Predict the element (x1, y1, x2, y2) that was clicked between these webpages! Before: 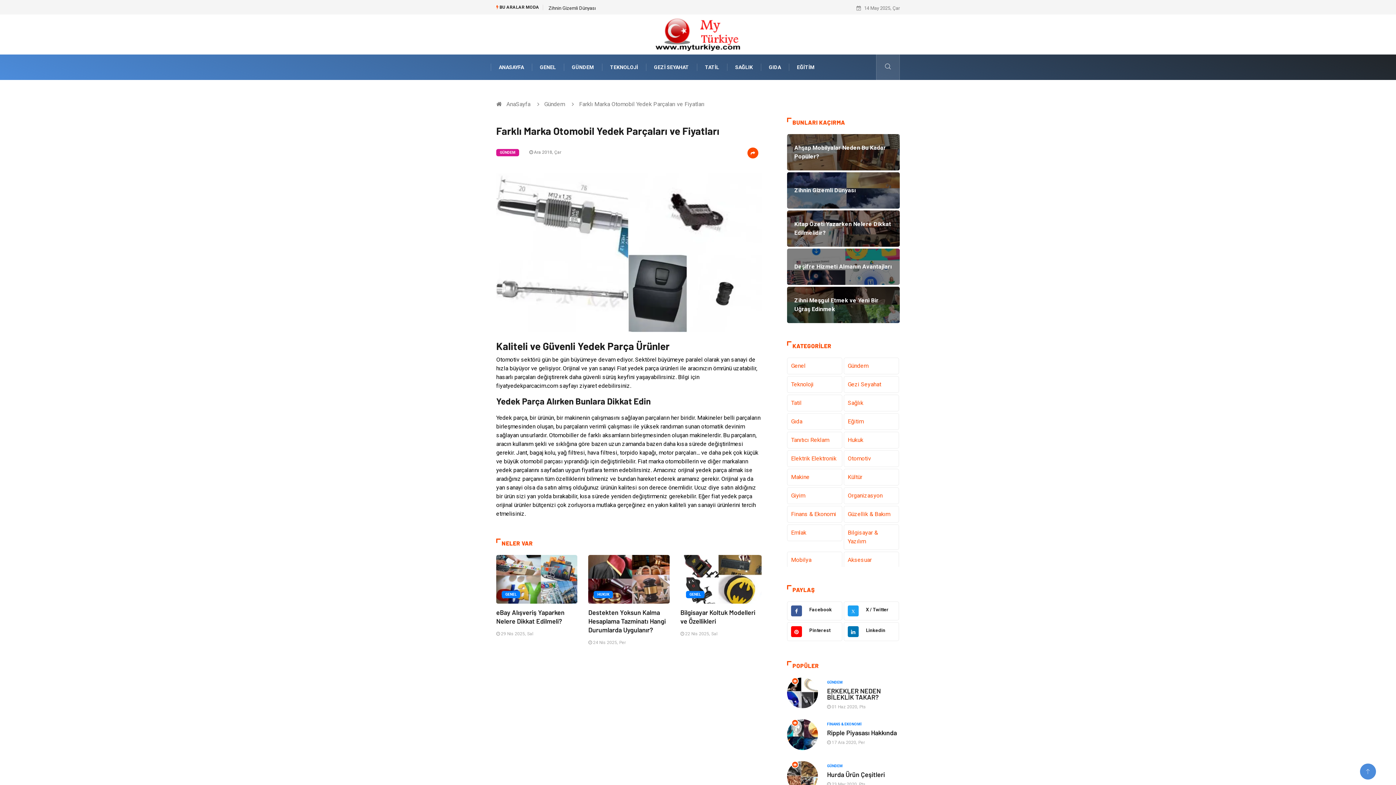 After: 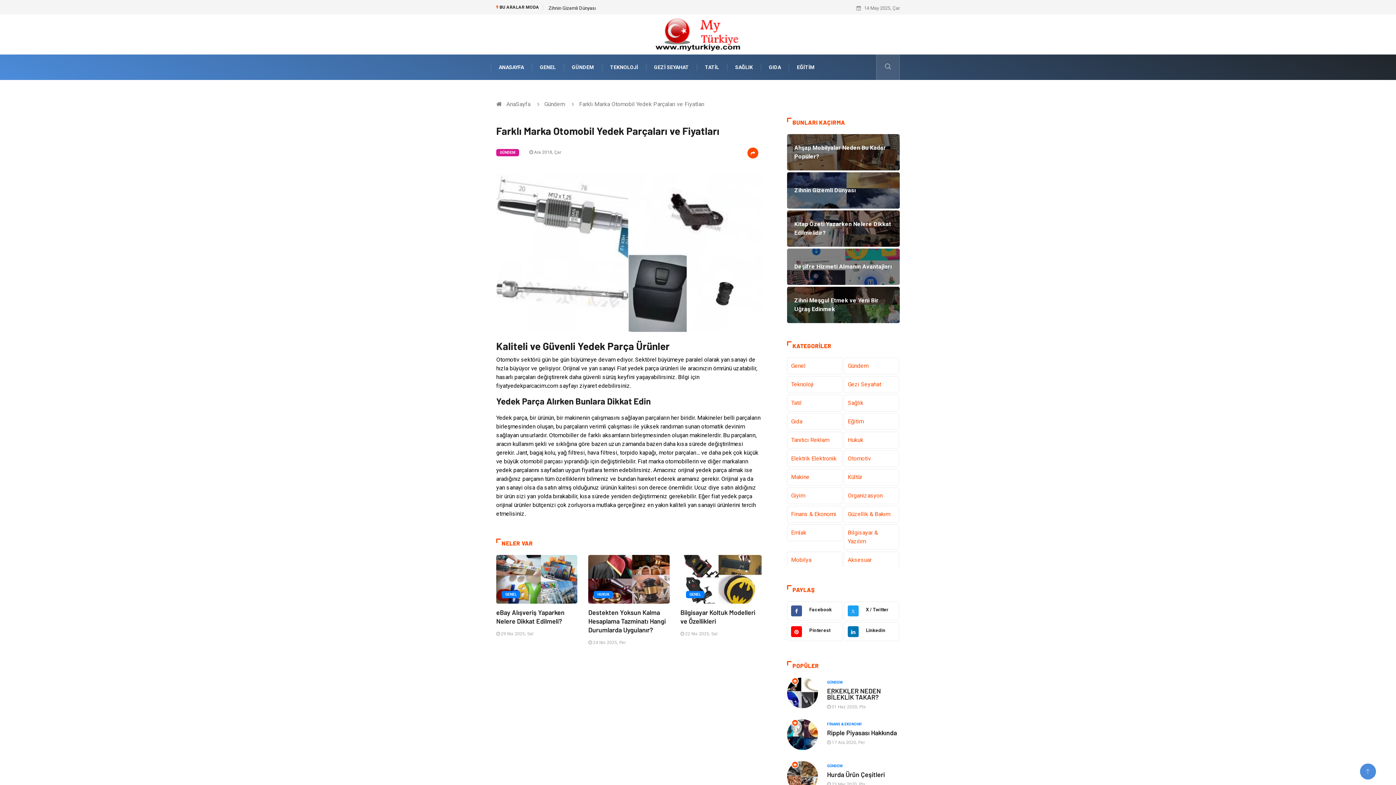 Action: bbox: (843, 601, 899, 620) label: X
X / Twitter